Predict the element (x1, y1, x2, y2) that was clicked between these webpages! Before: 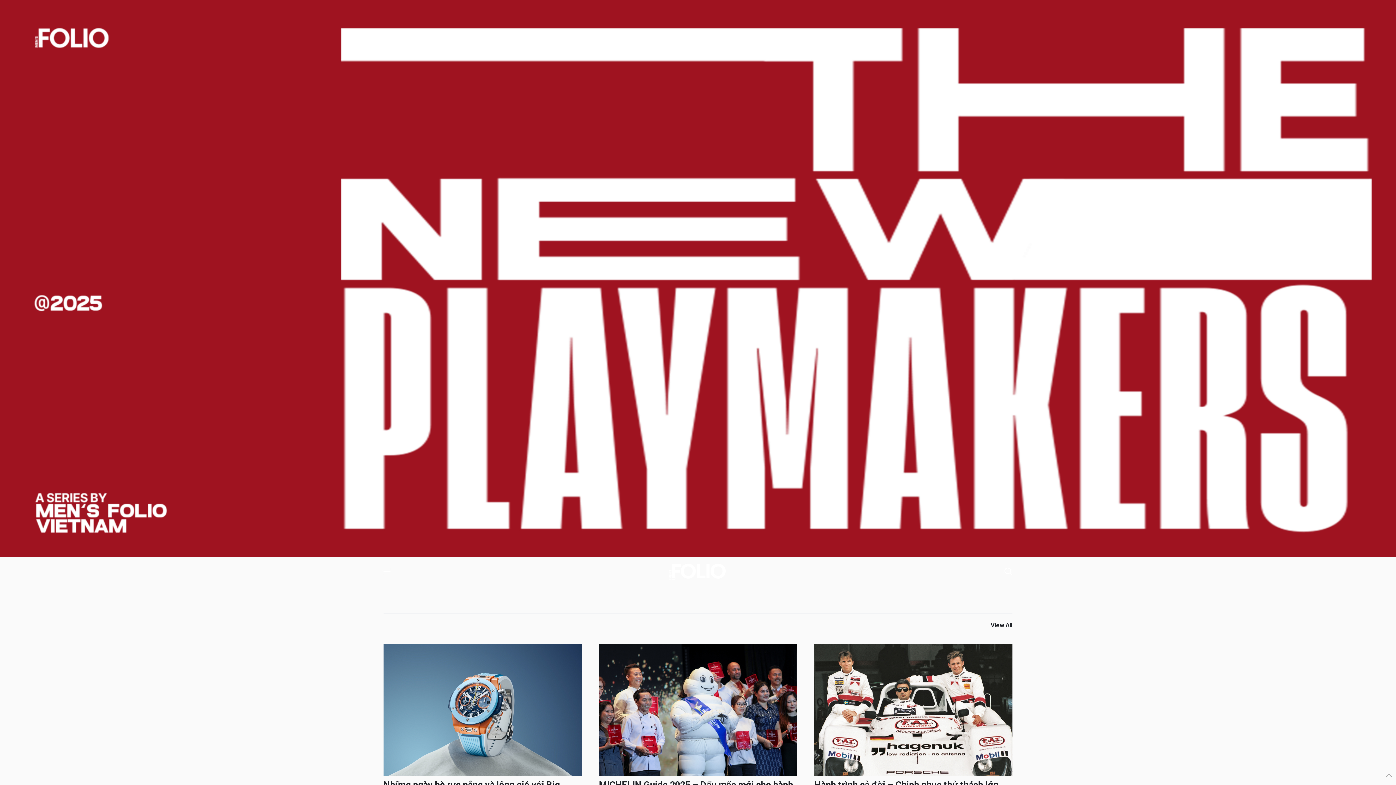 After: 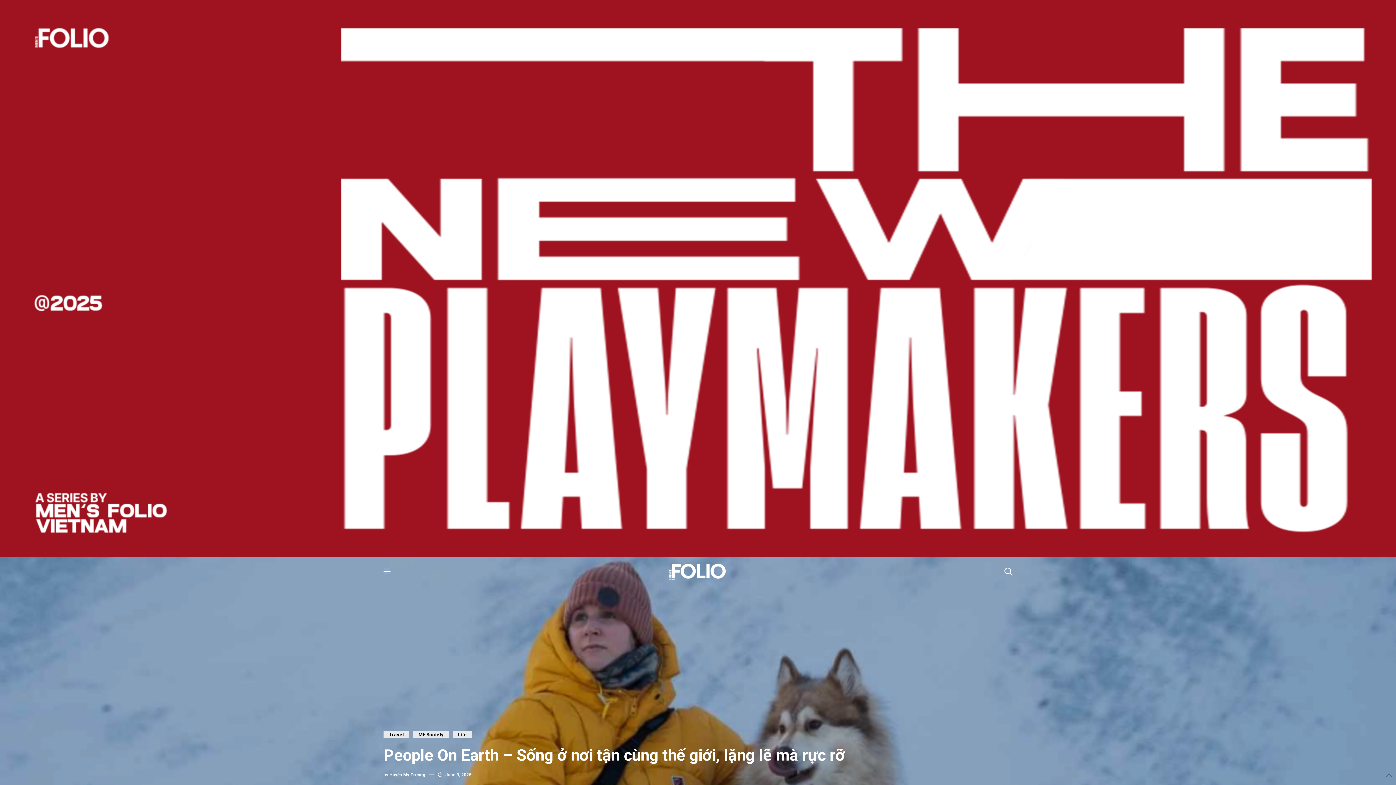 Action: bbox: (669, 564, 725, 580)